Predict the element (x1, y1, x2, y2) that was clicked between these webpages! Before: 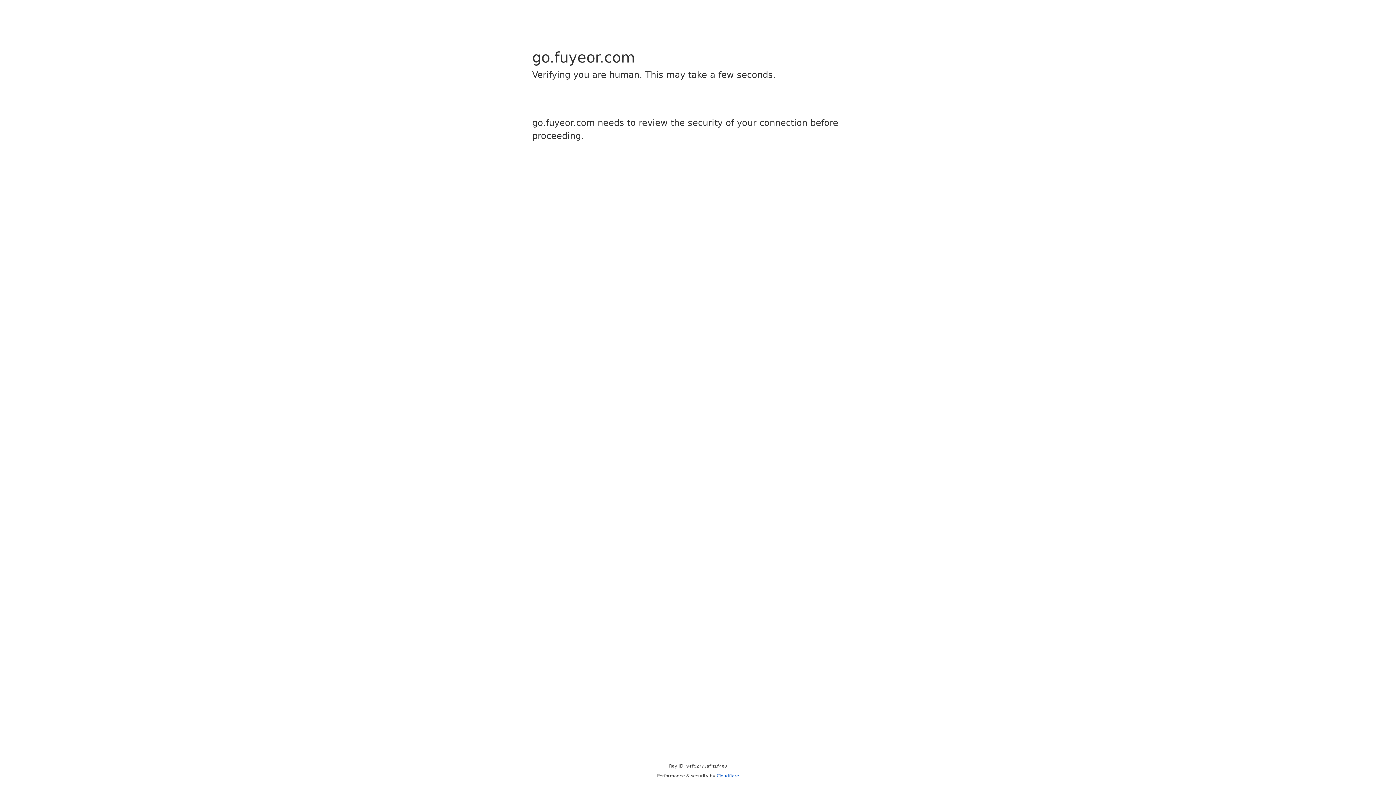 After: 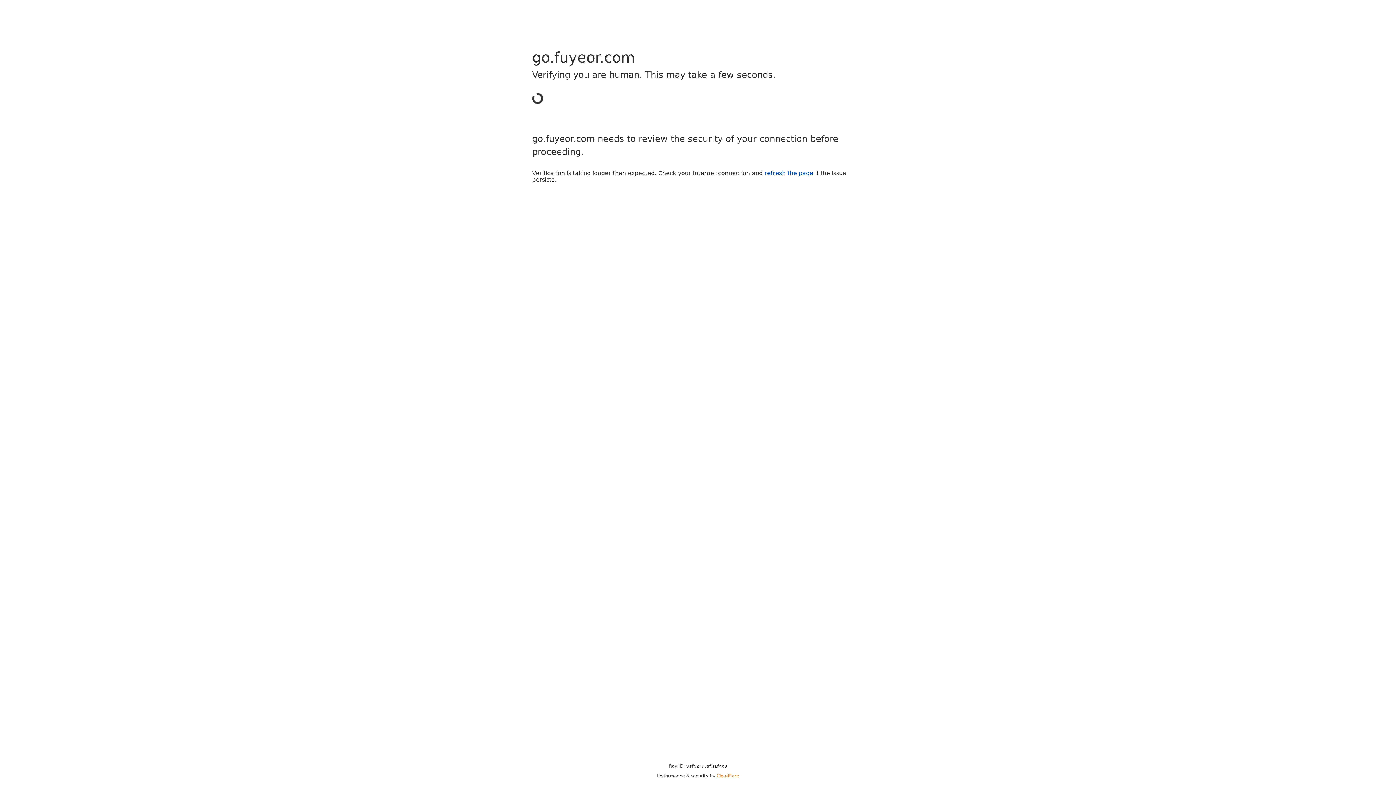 Action: bbox: (716, 773, 739, 778) label: Cloudflare